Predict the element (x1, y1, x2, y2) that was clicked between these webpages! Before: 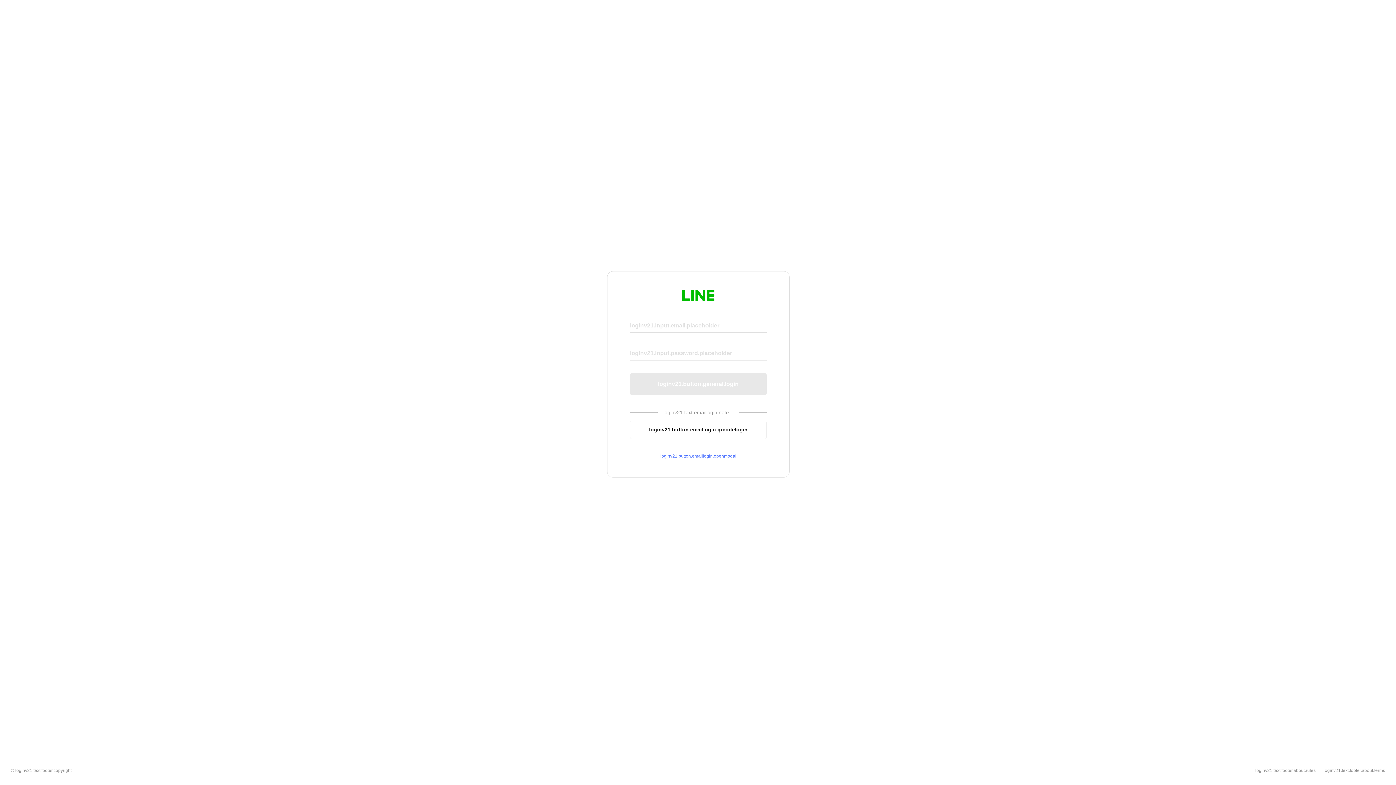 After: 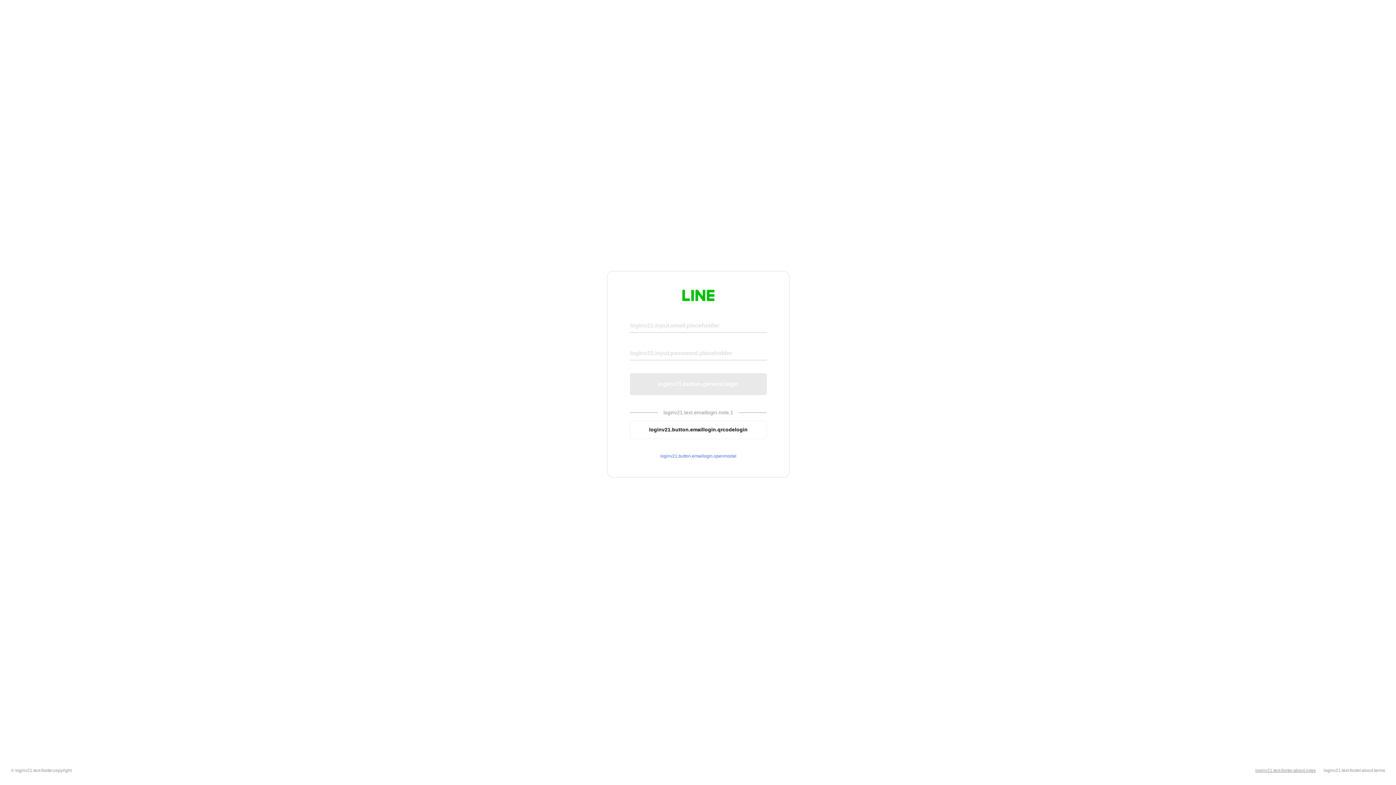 Action: bbox: (1255, 768, 1316, 773) label: loginv21.text.footer.about.rules